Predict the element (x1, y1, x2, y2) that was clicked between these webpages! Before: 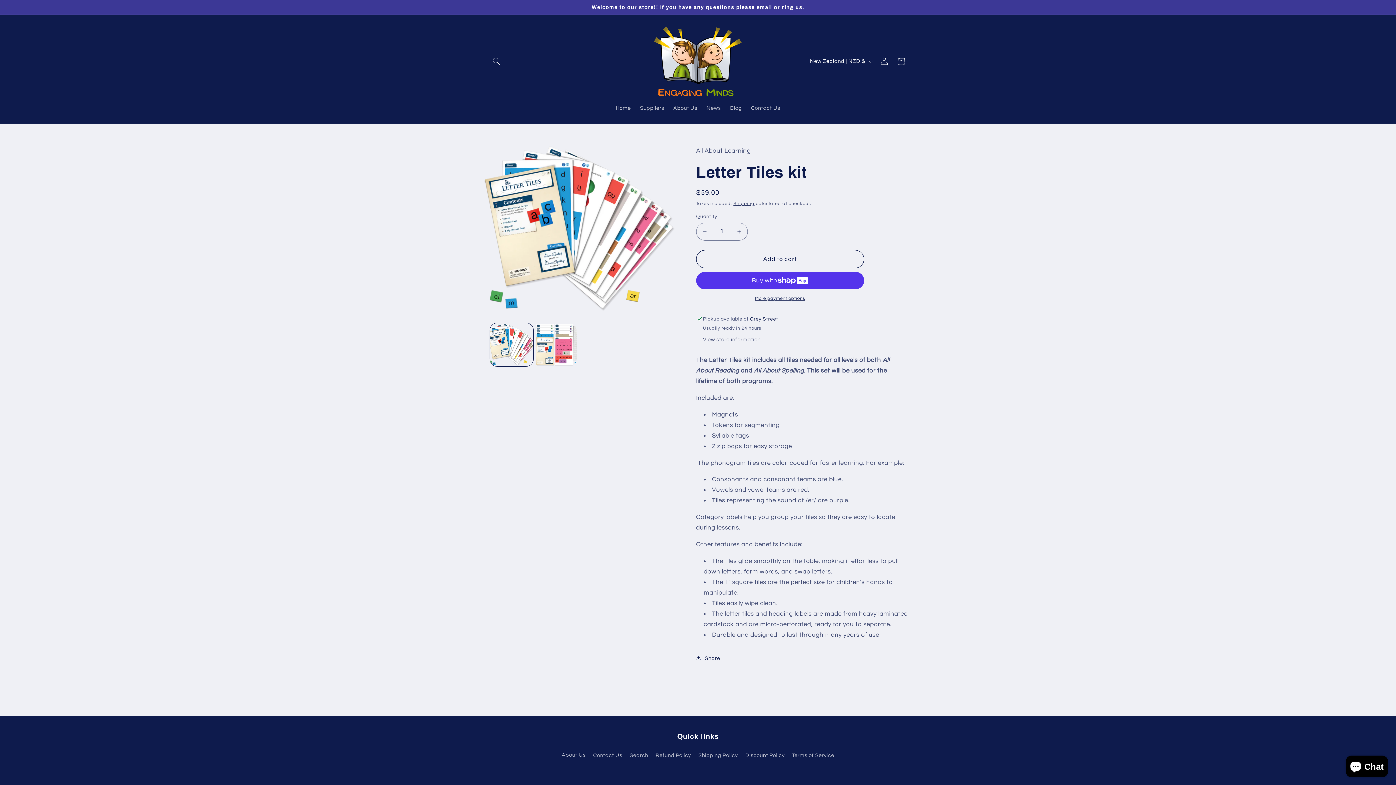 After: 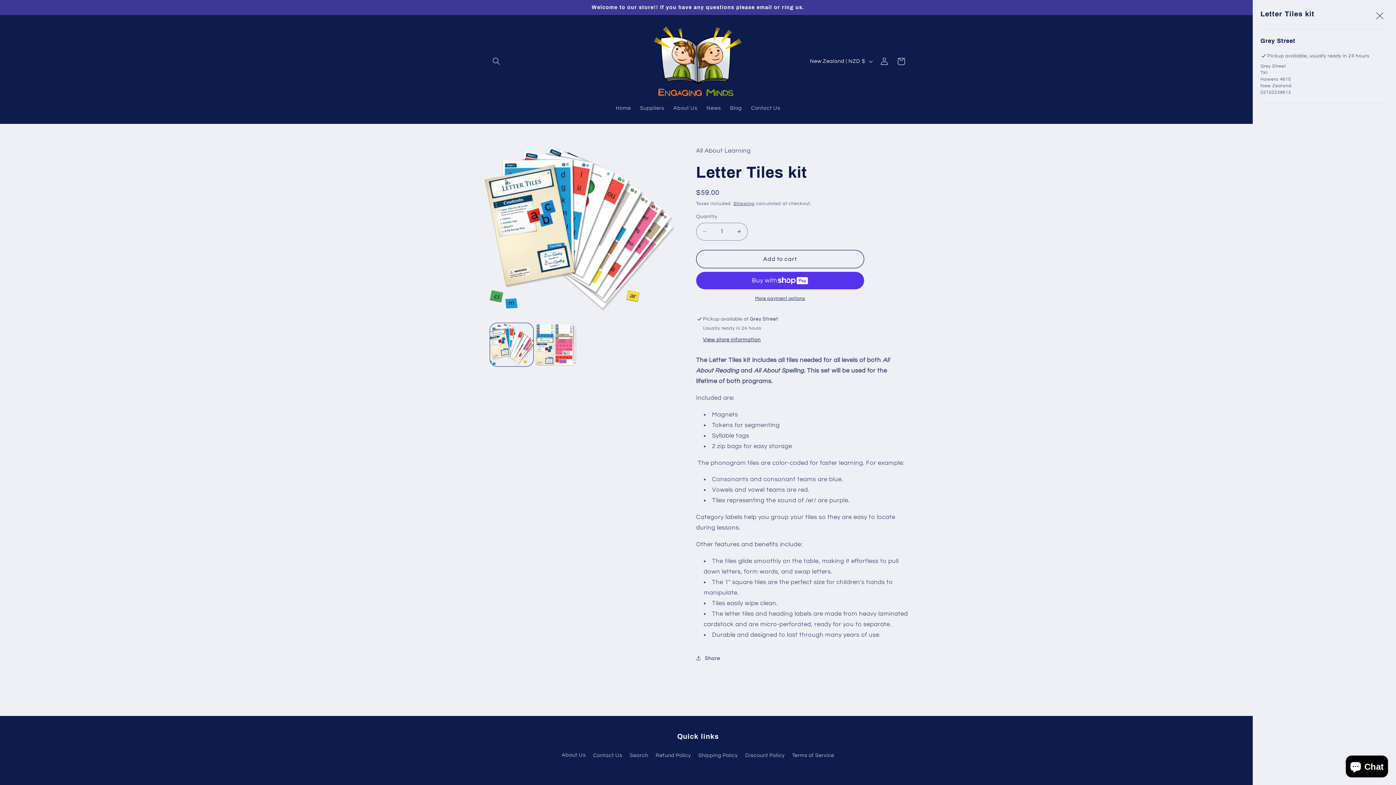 Action: label: View store information bbox: (703, 337, 760, 343)